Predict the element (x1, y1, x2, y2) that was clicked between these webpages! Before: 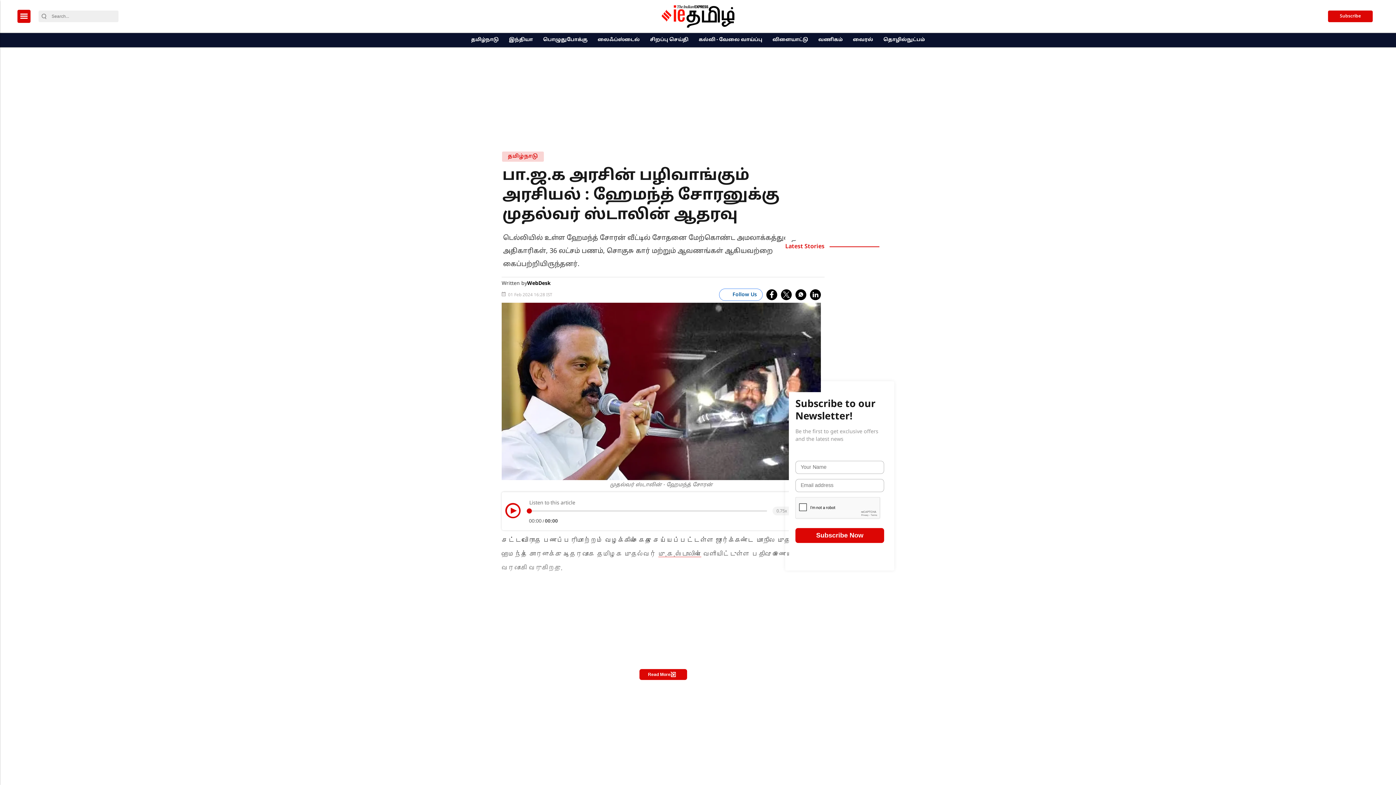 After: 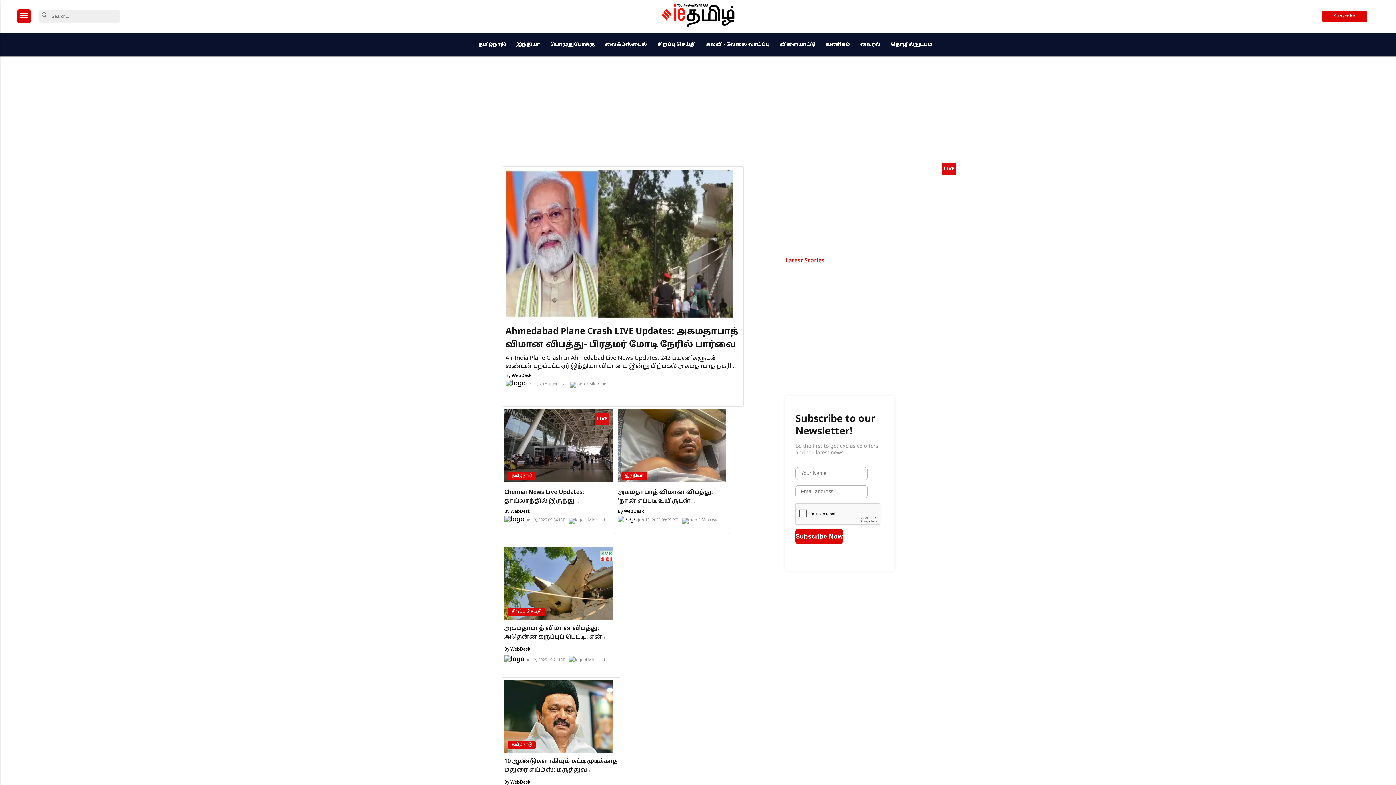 Action: bbox: (661, 5, 734, 27) label: logo